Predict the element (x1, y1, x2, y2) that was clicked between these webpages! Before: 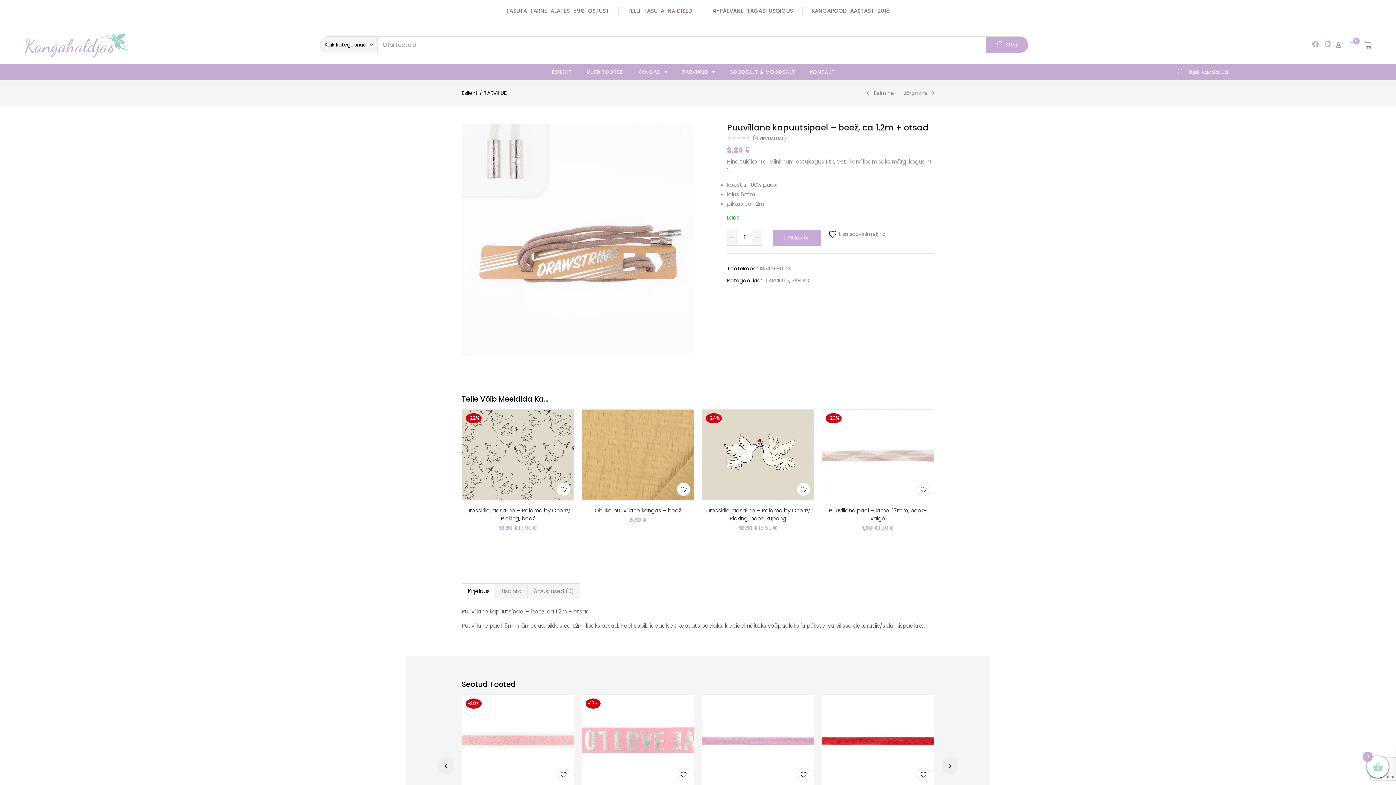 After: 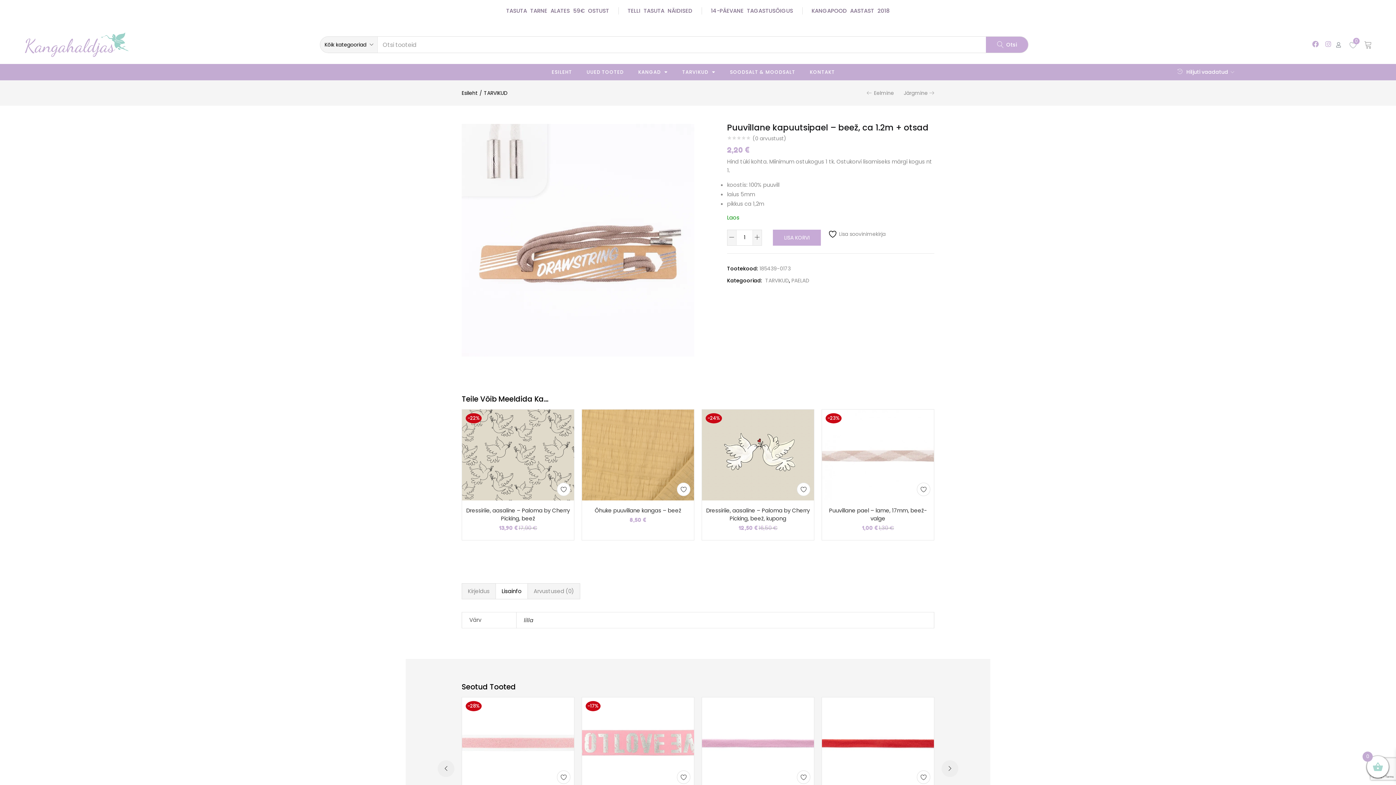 Action: label: Lisainfo bbox: (496, 584, 527, 599)